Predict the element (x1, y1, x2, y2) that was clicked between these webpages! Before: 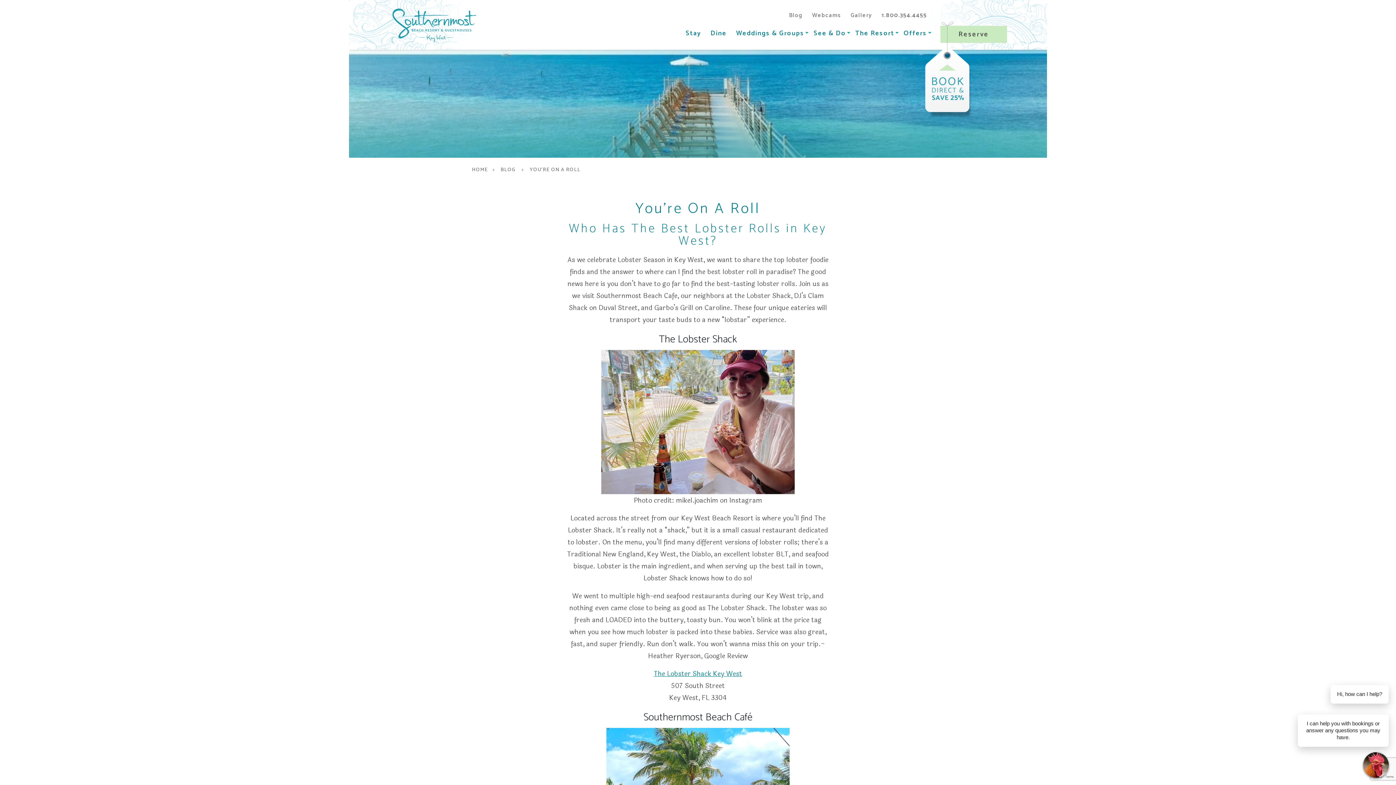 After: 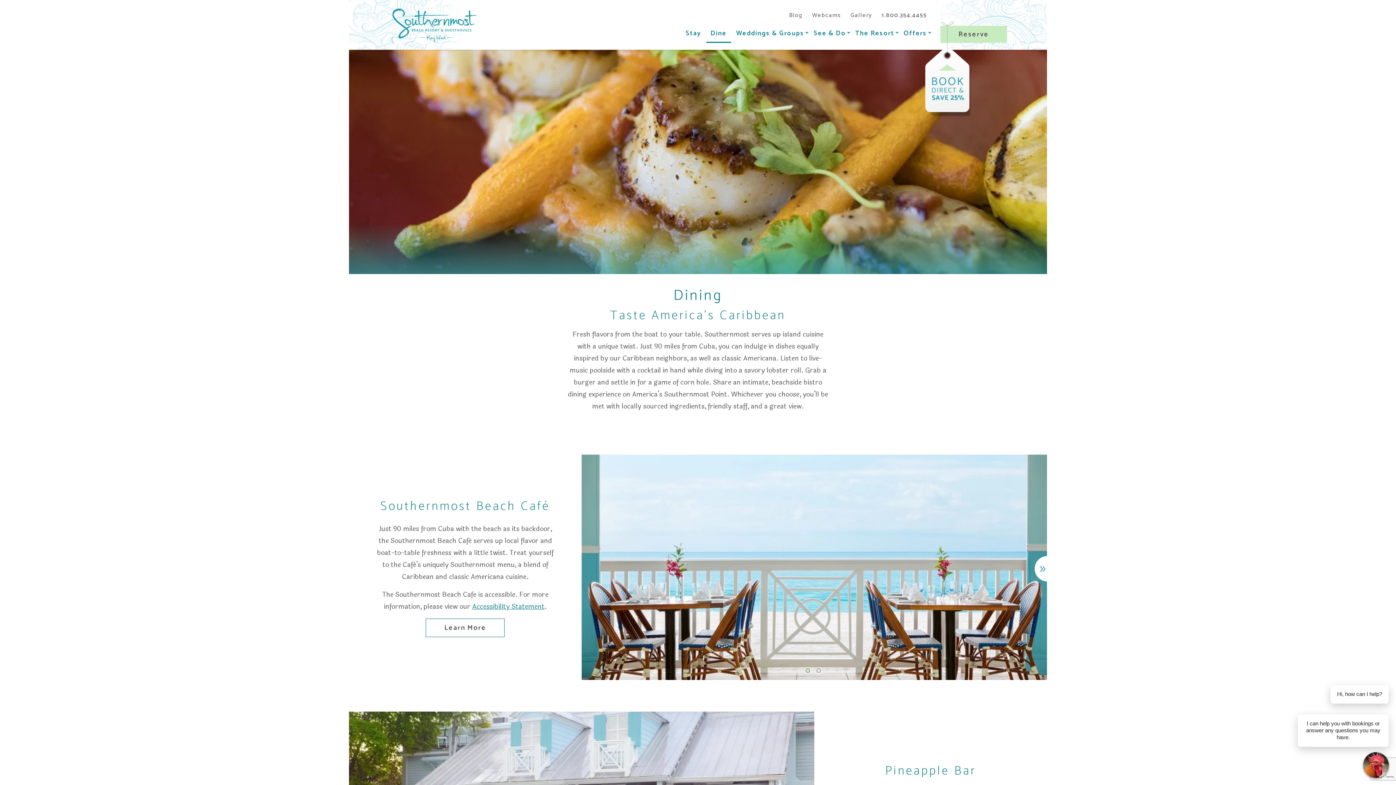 Action: bbox: (706, 24, 731, 42) label: Dine